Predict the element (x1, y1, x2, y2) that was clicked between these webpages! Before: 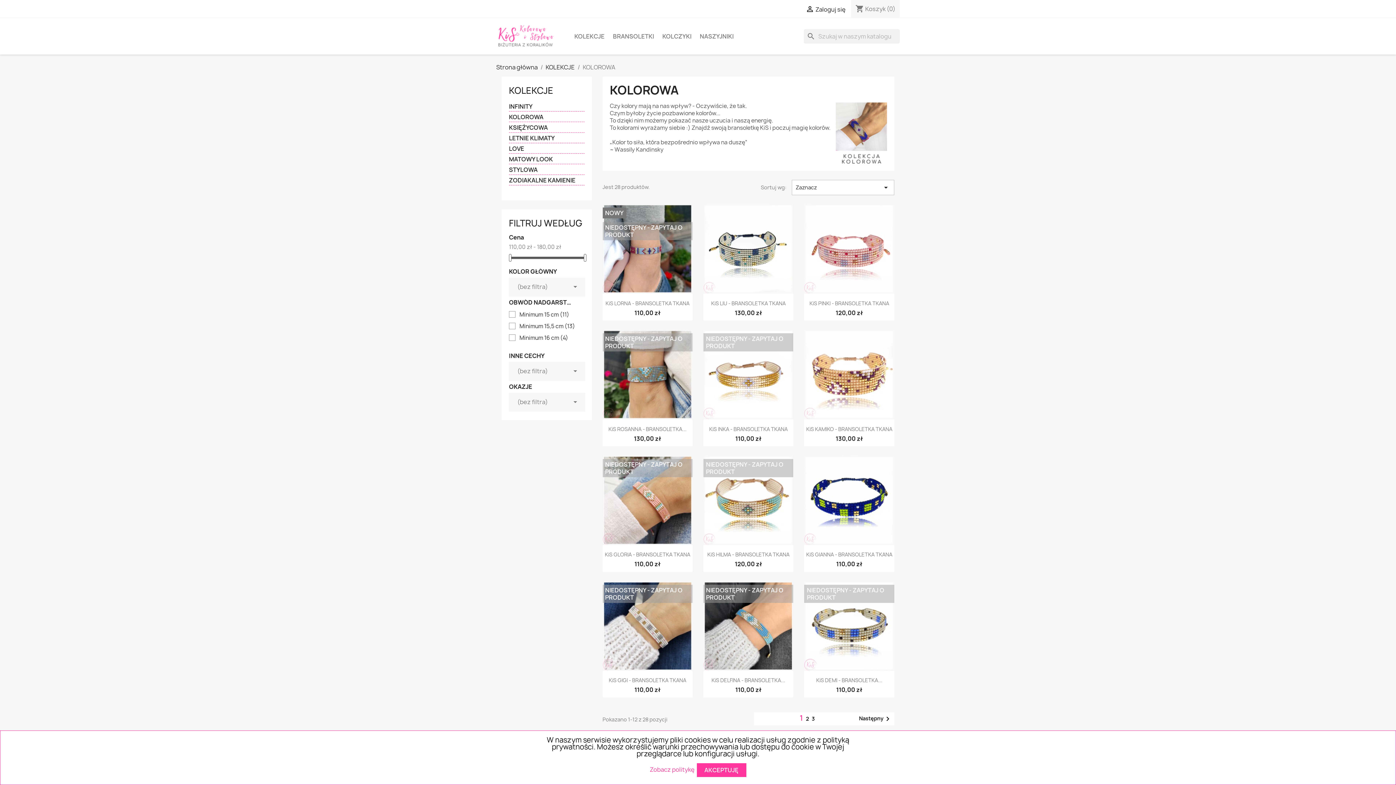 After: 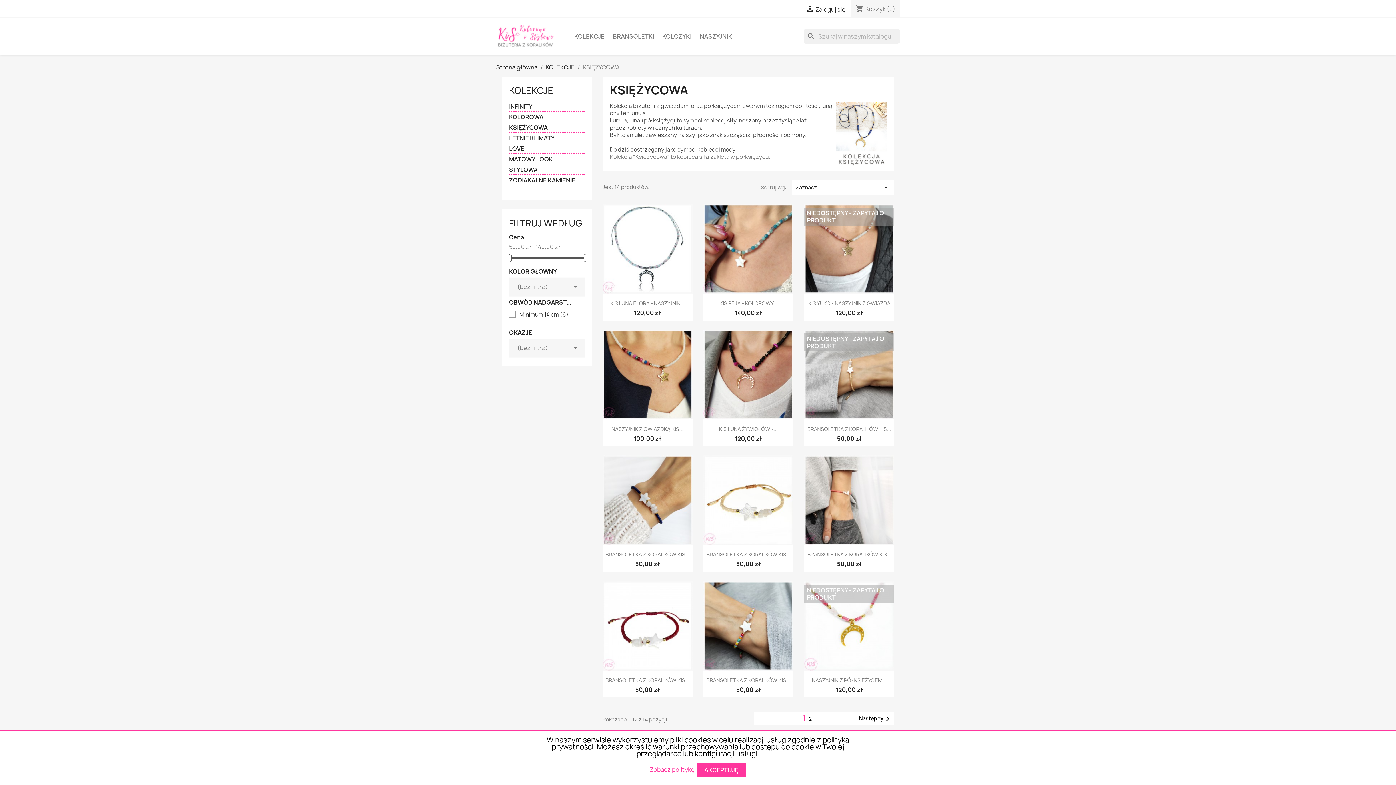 Action: bbox: (509, 124, 584, 132) label: KSIĘŻYCOWA